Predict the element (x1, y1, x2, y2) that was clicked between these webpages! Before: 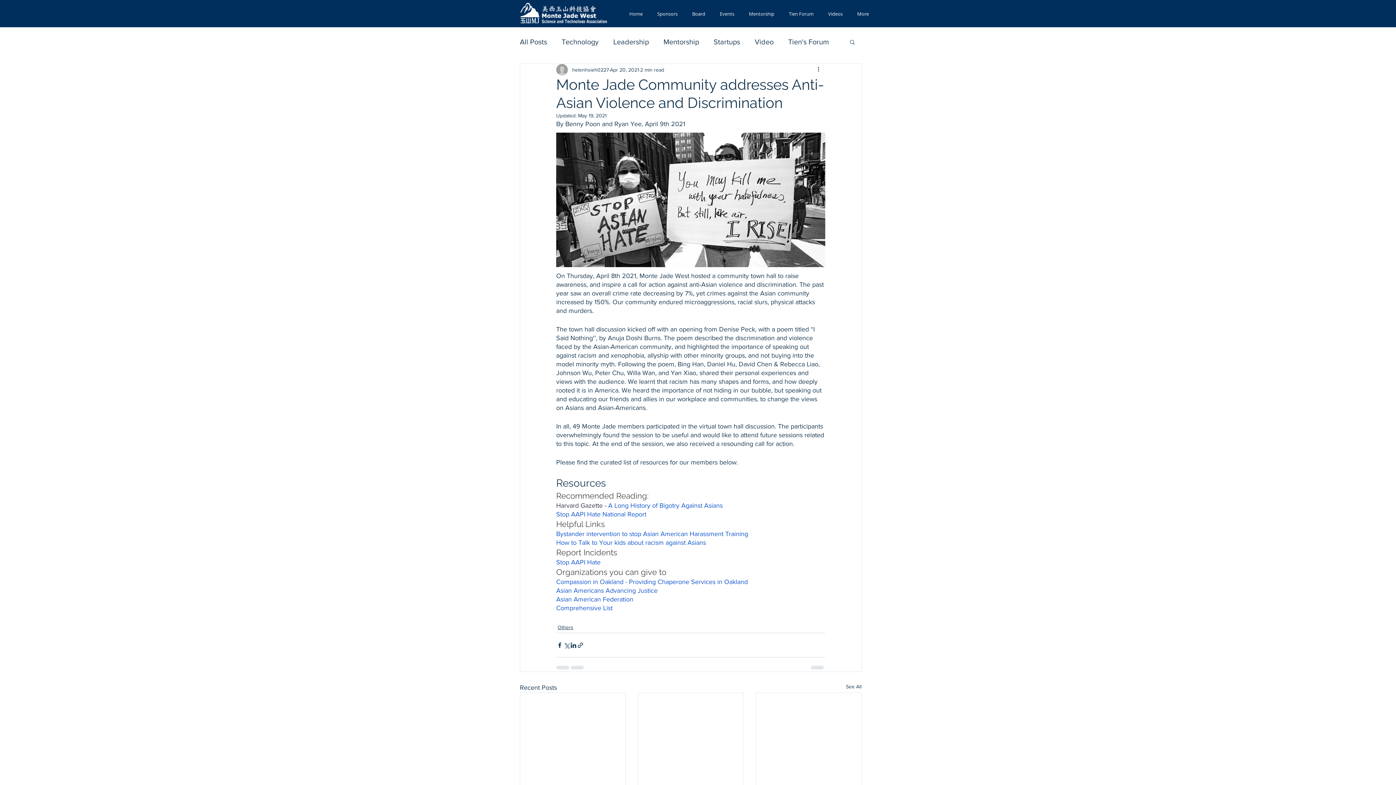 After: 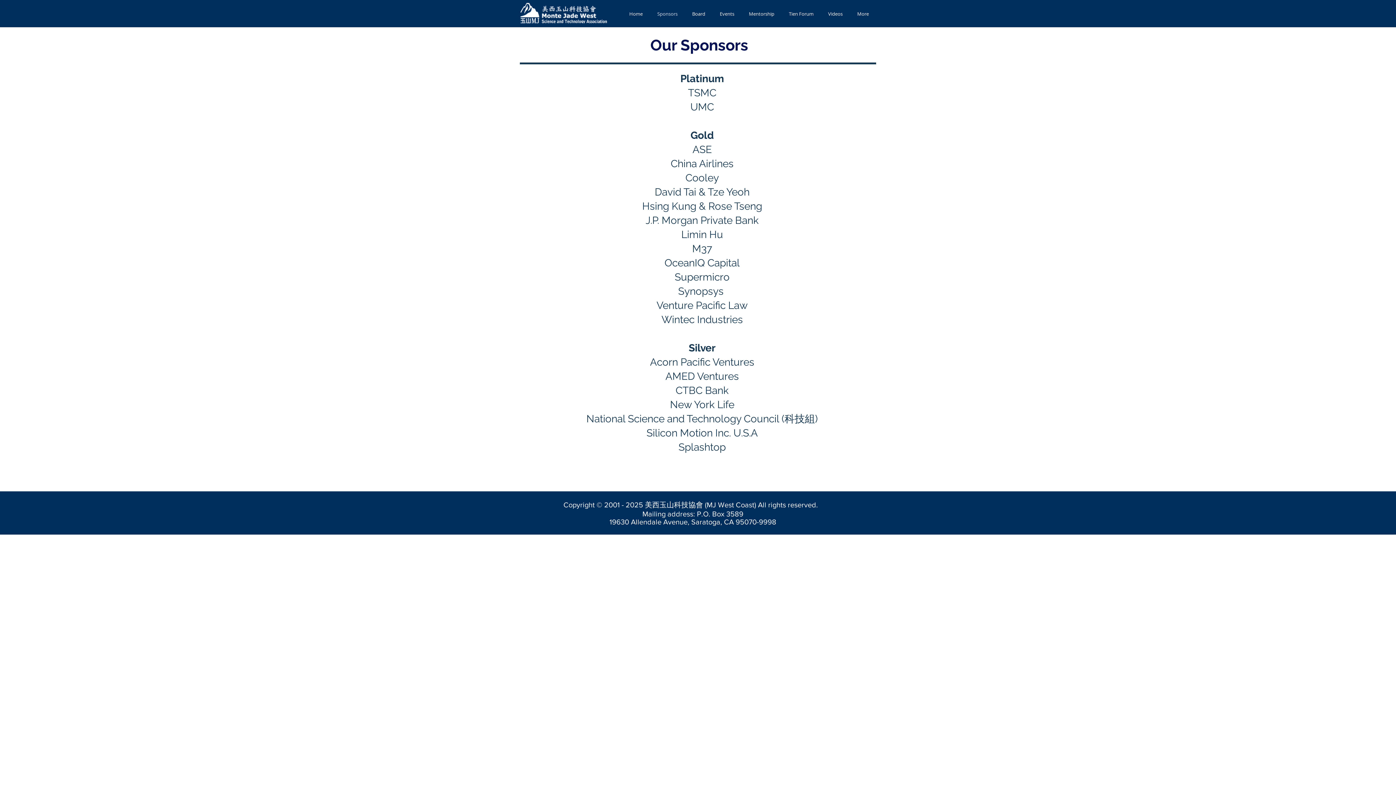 Action: bbox: (650, 9, 685, 18) label: Sponsors